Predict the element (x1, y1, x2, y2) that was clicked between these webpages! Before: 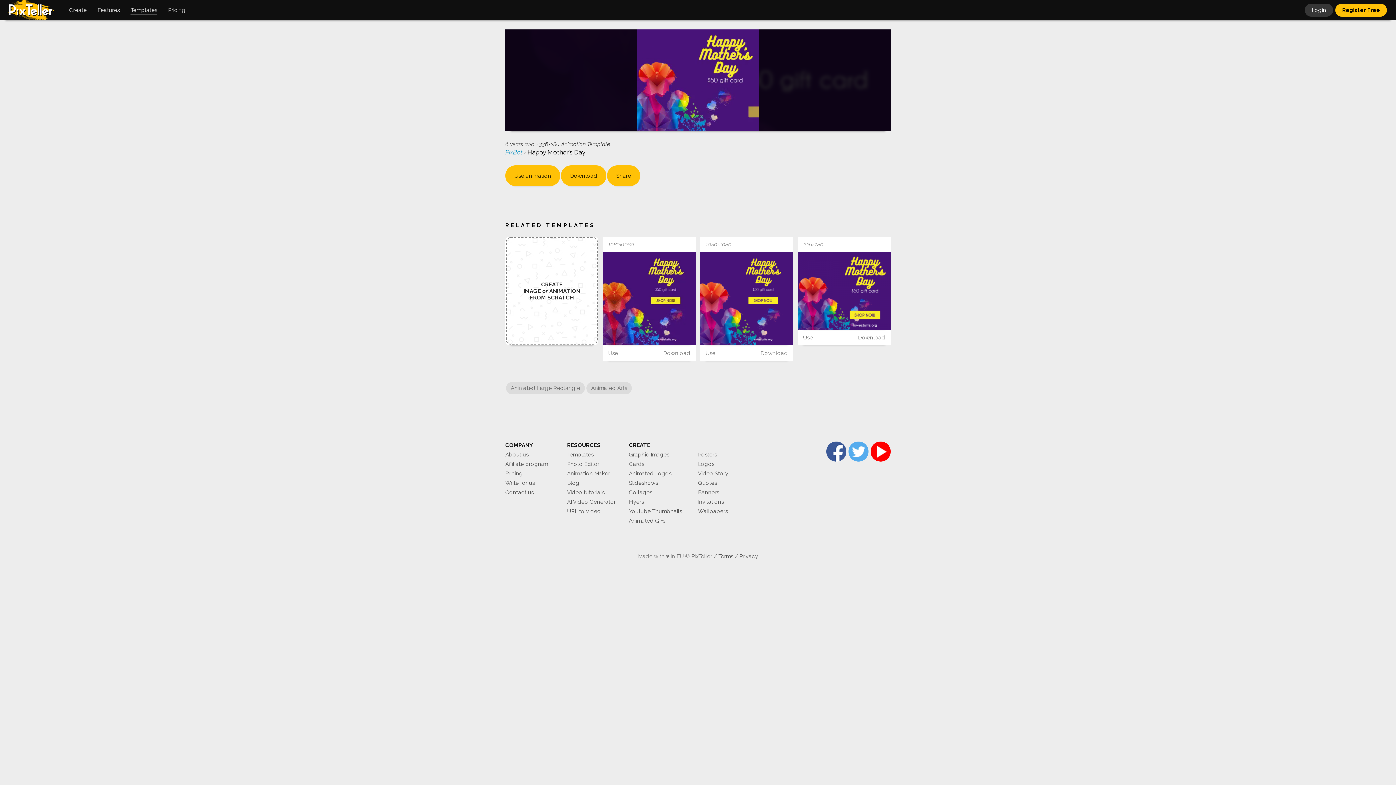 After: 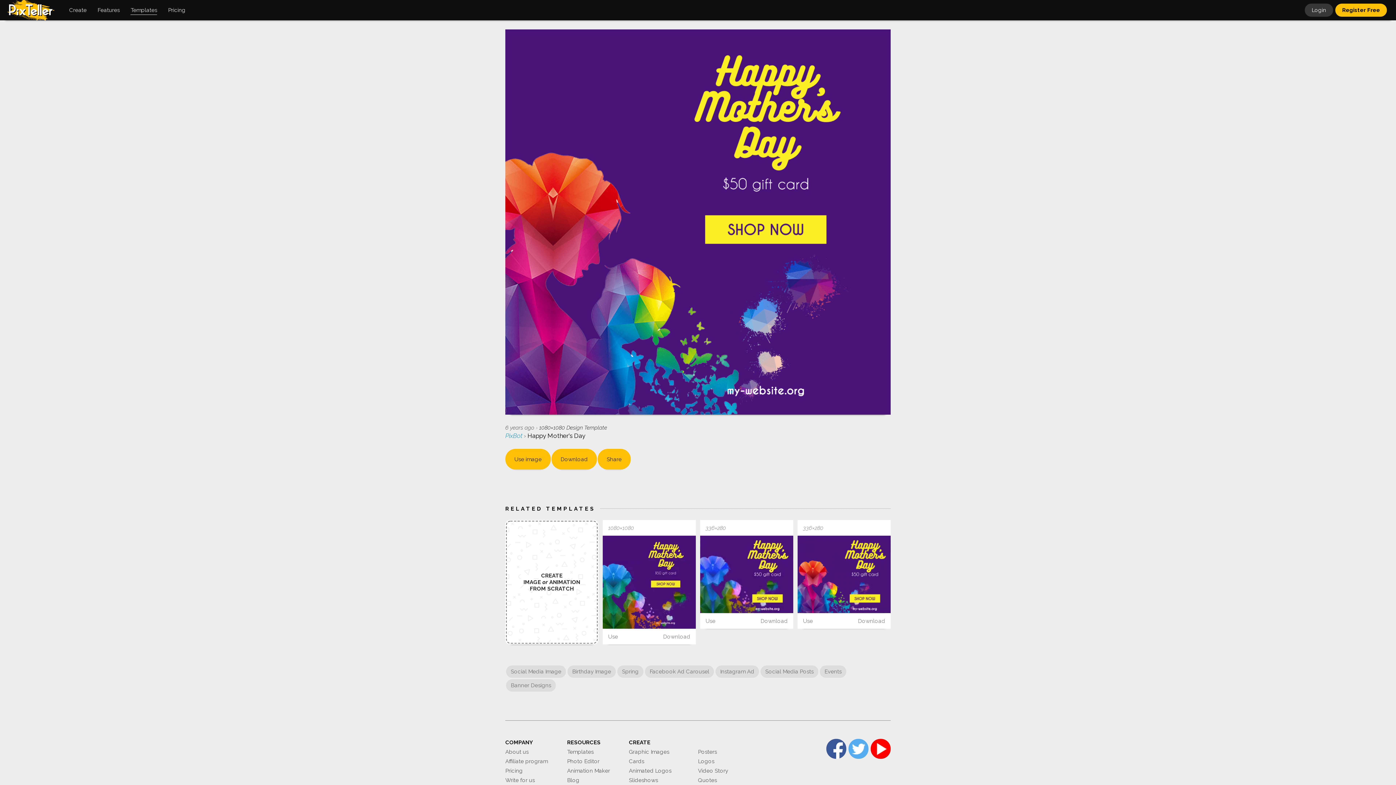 Action: bbox: (700, 252, 793, 345)